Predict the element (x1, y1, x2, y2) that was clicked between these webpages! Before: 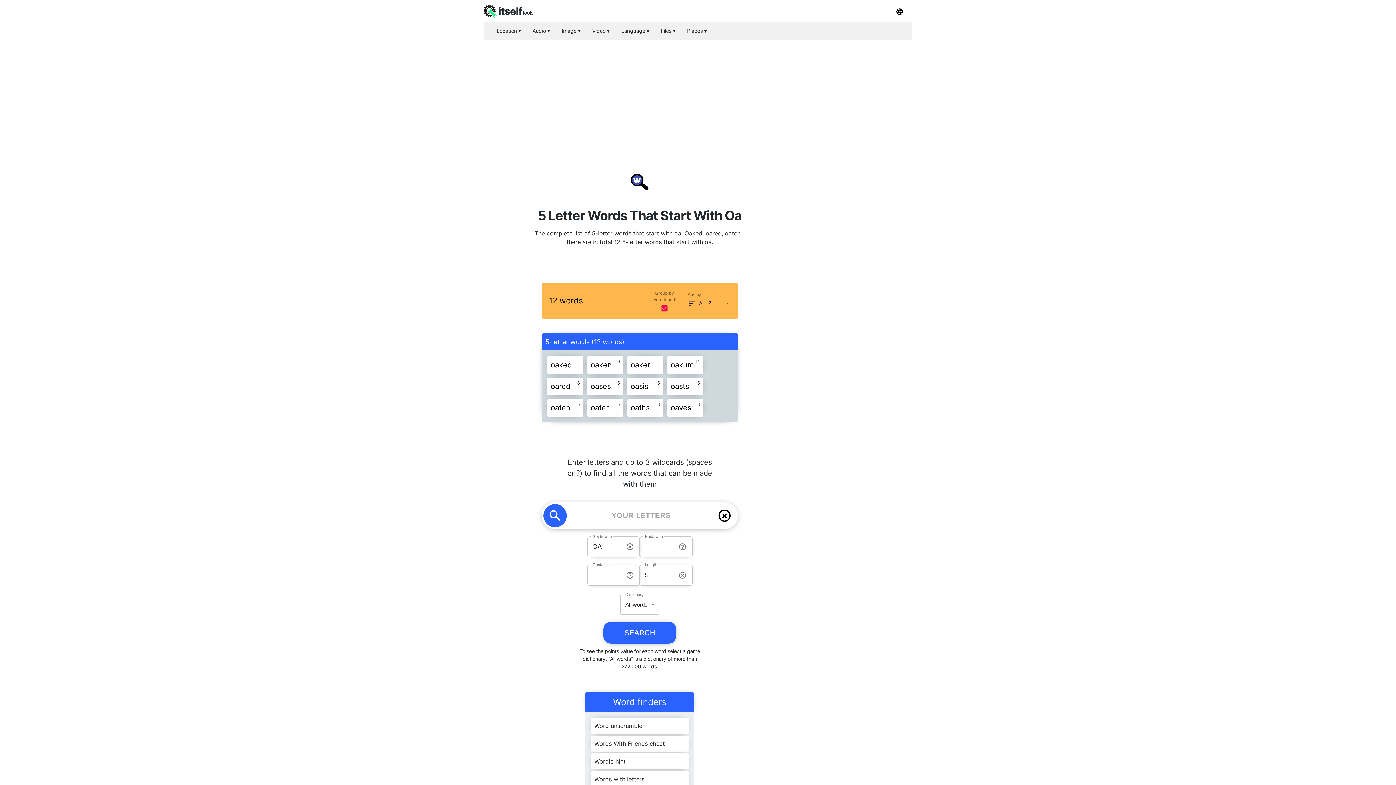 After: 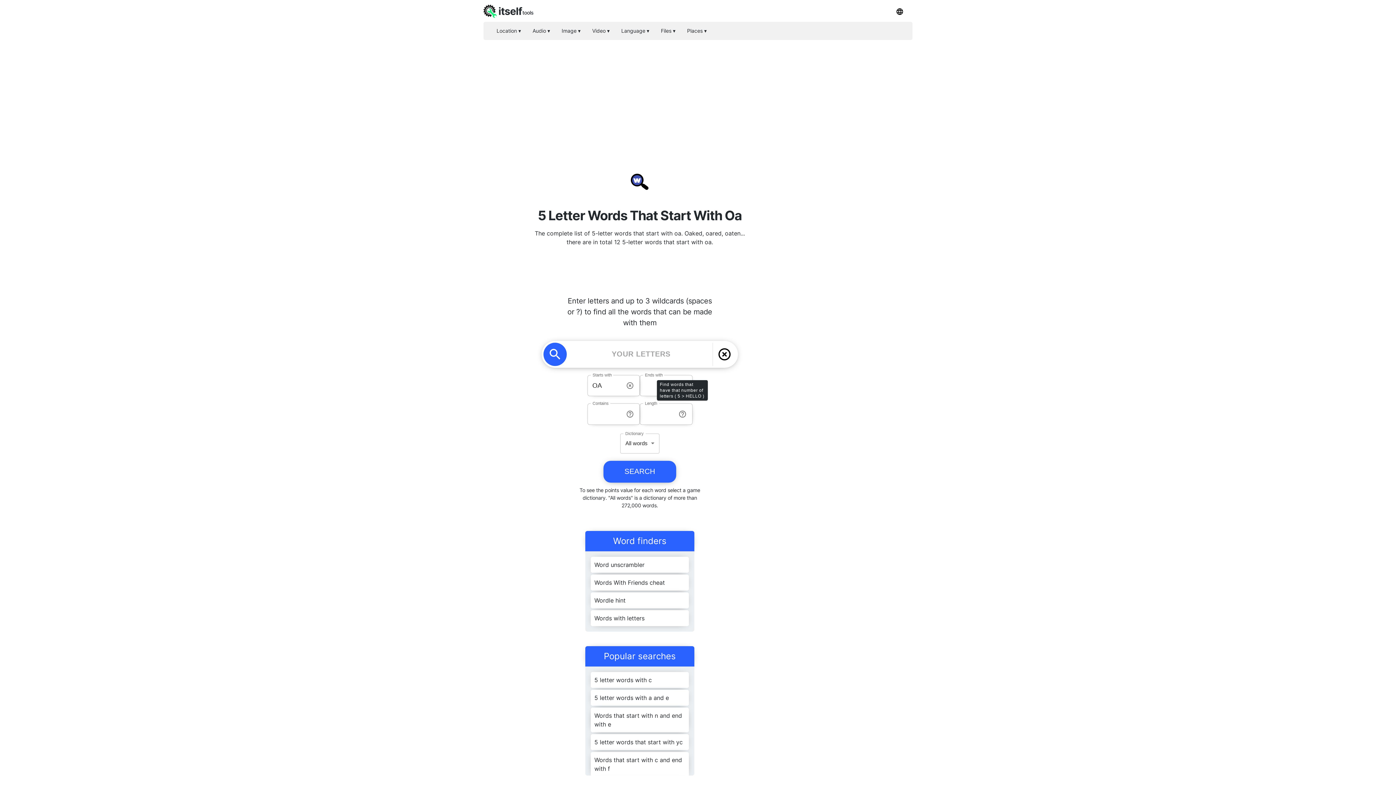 Action: bbox: (674, 568, 691, 585) label: info-reset-length